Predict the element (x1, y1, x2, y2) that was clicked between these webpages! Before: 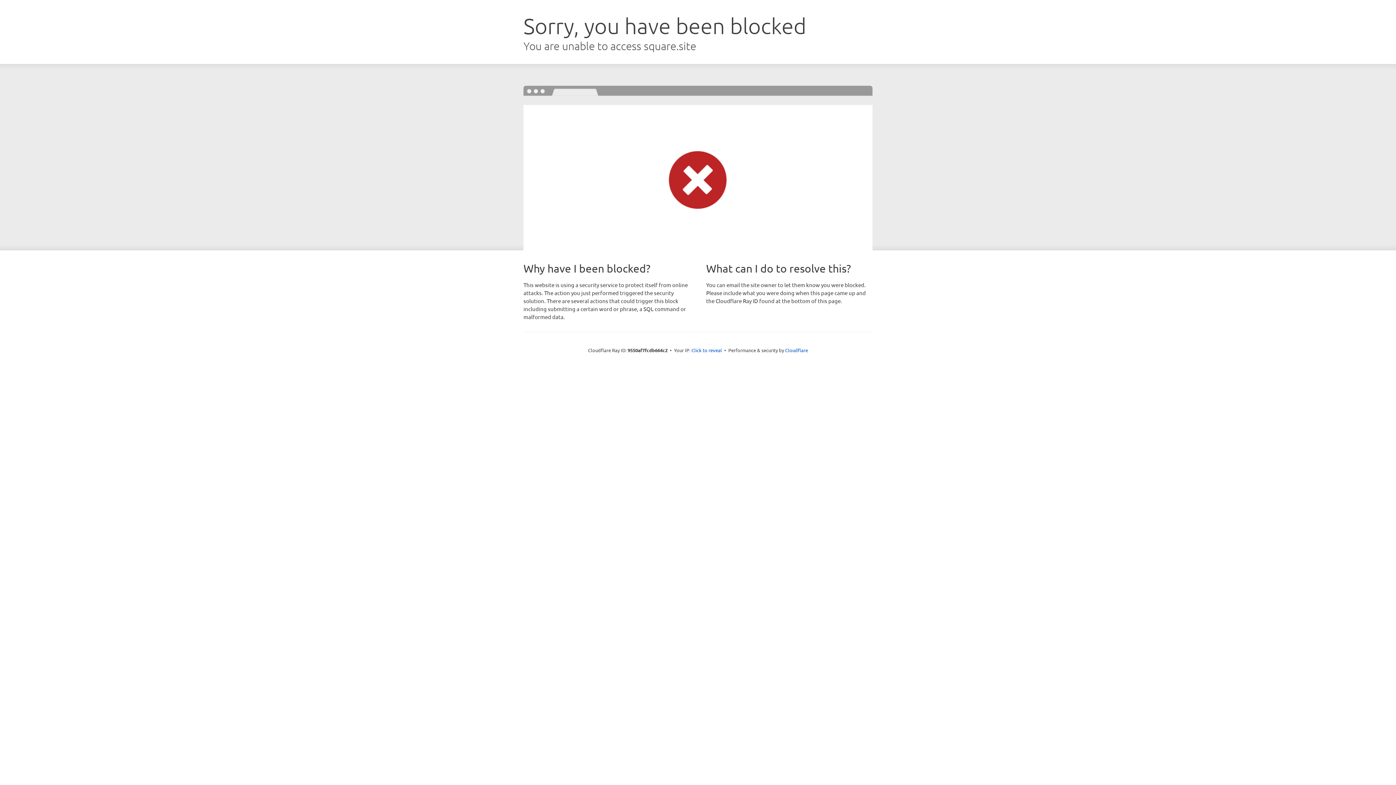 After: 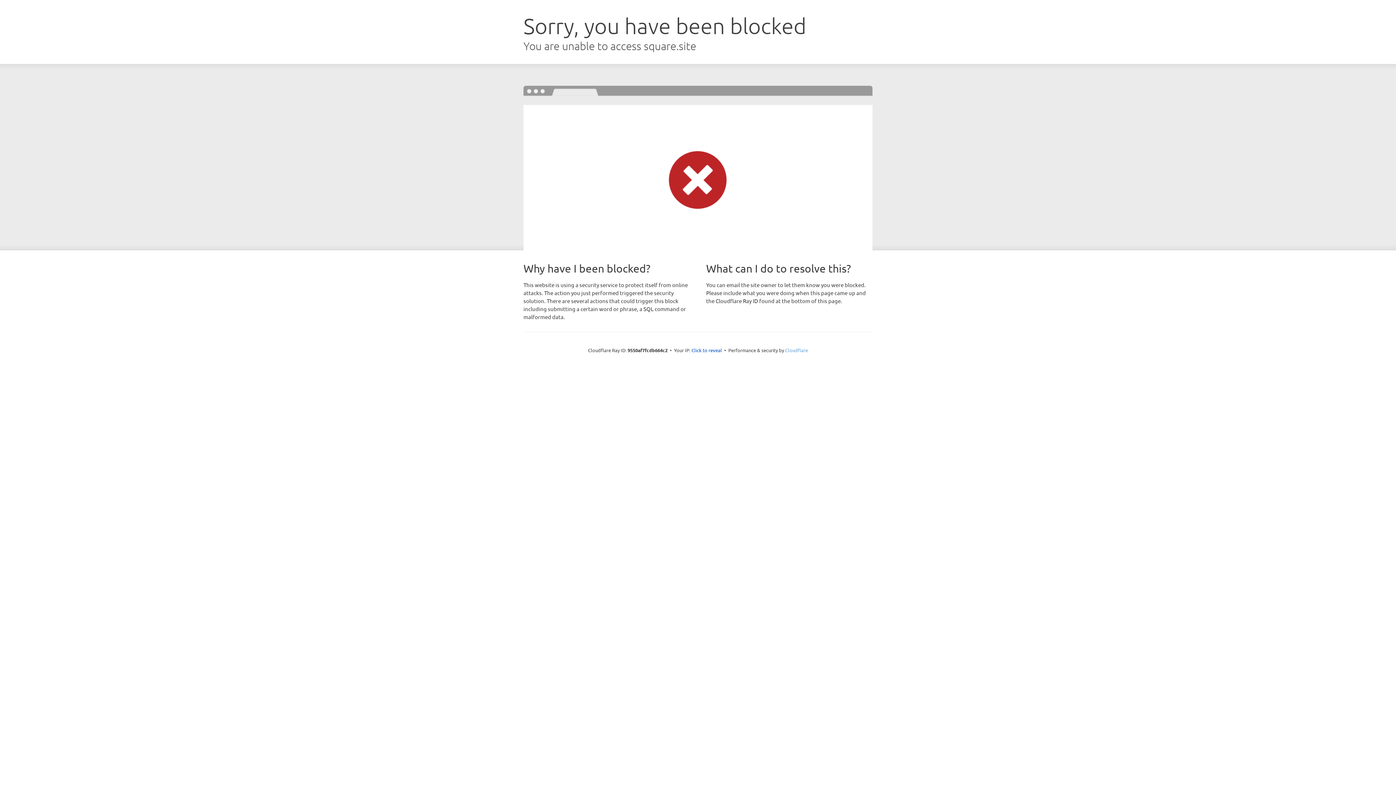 Action: bbox: (785, 347, 808, 353) label: Cloudflare